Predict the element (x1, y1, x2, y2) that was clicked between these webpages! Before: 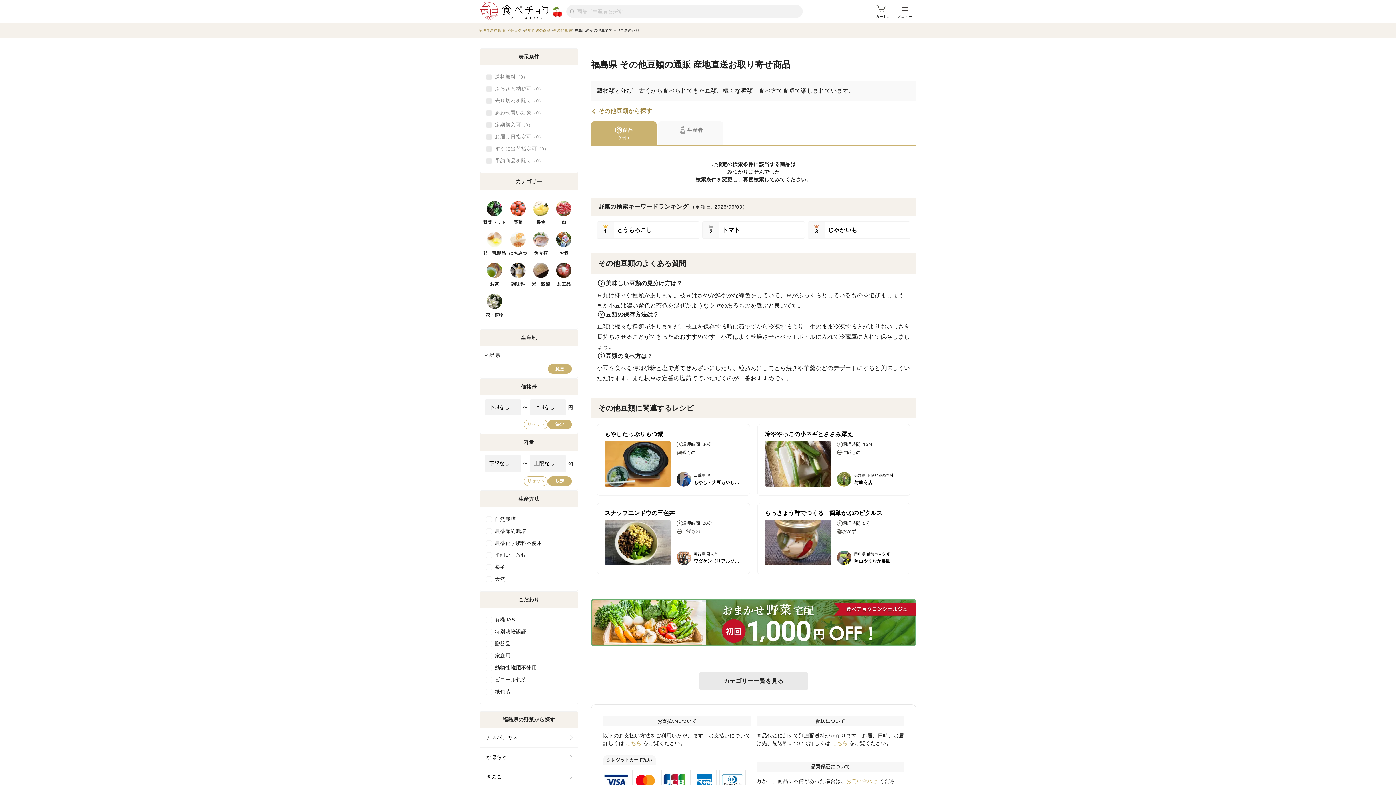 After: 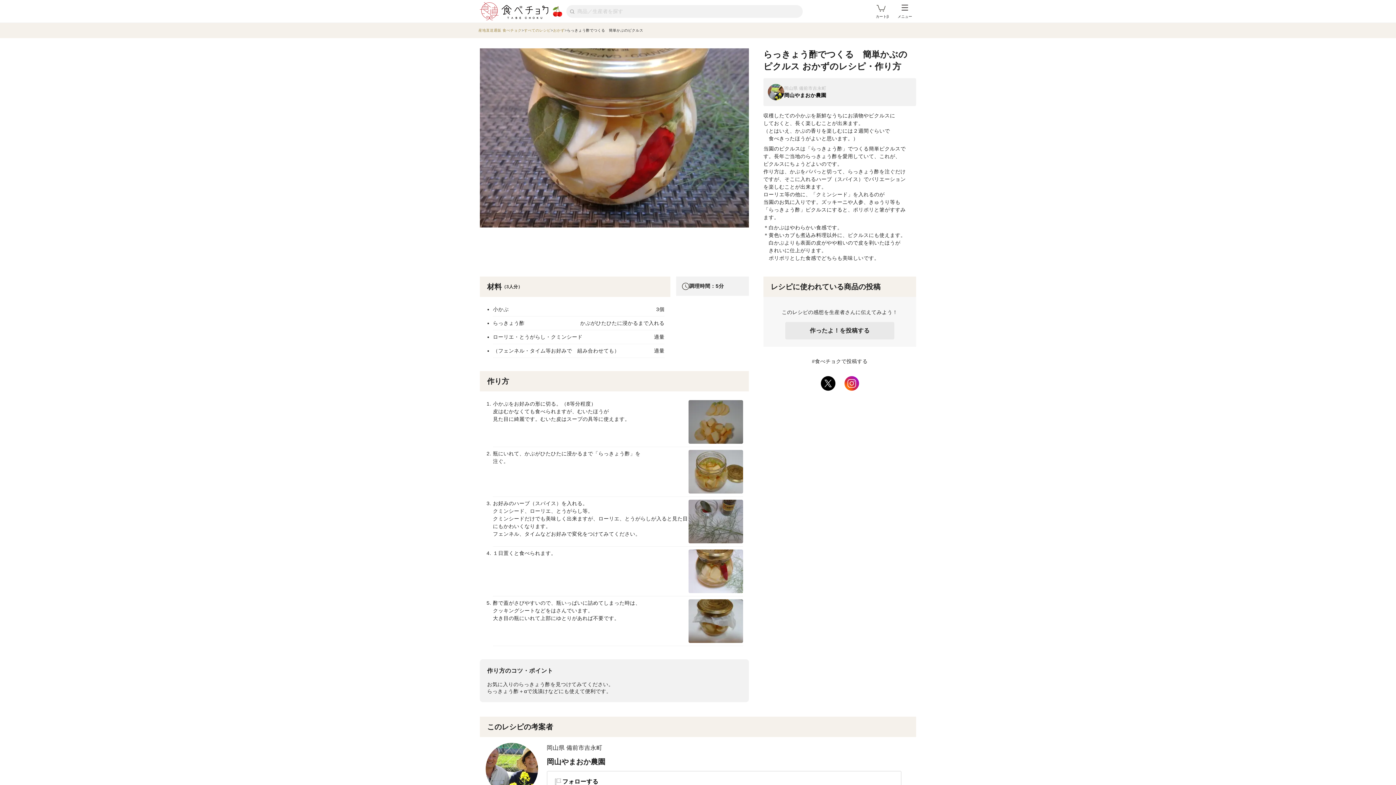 Action: label: らっきょう酢でつくる　簡単かぶのピクルス bbox: (765, 509, 902, 517)